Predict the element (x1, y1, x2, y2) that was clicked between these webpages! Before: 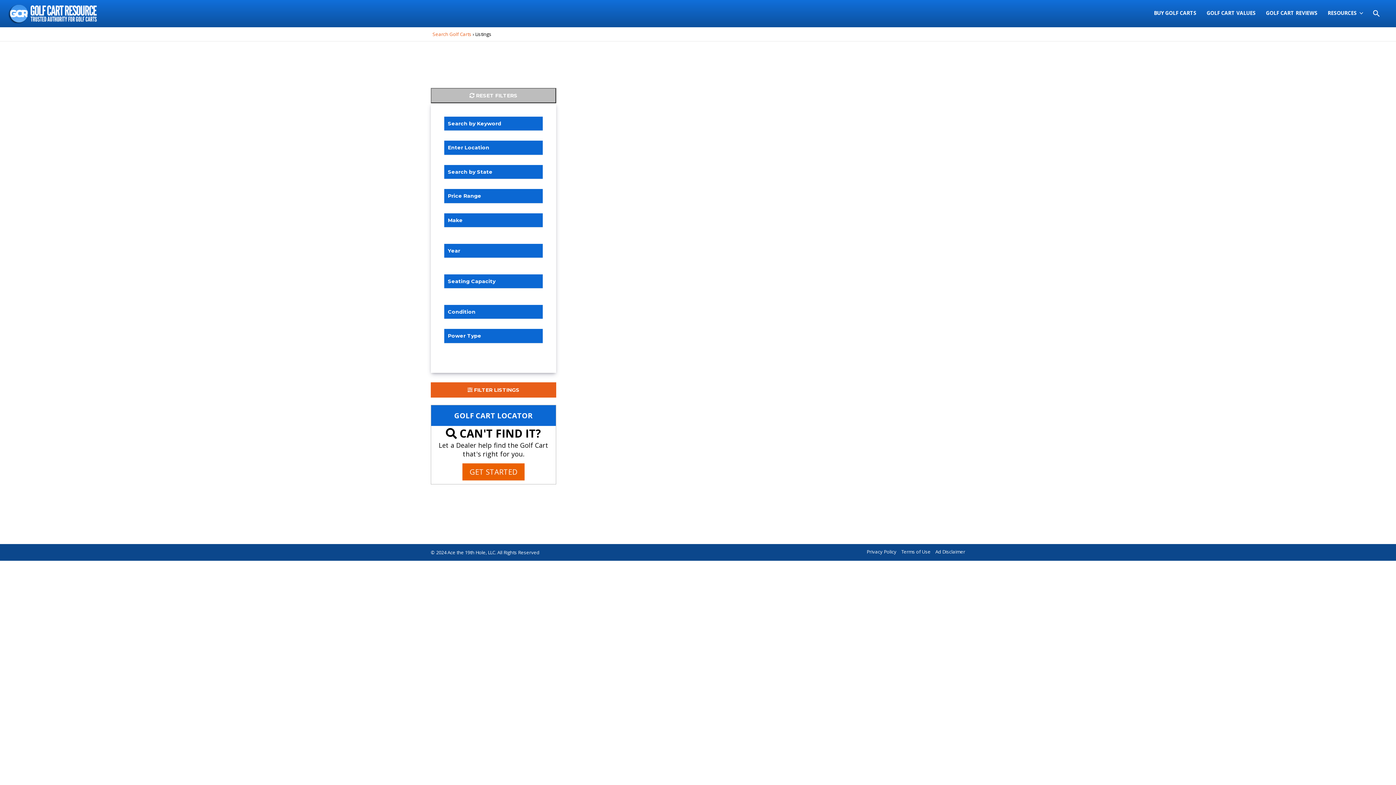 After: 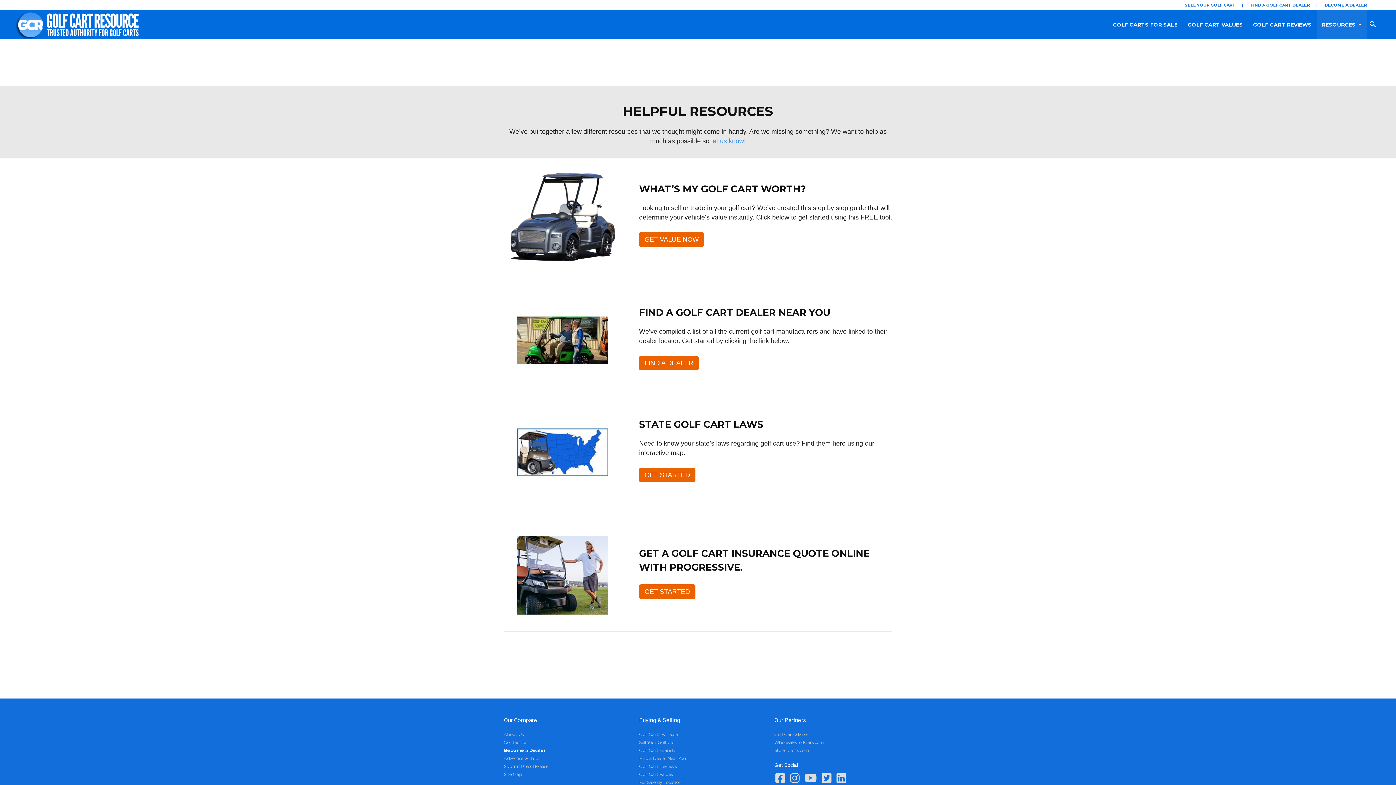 Action: bbox: (1328, 3, 1357, 23) label: RESOURCES